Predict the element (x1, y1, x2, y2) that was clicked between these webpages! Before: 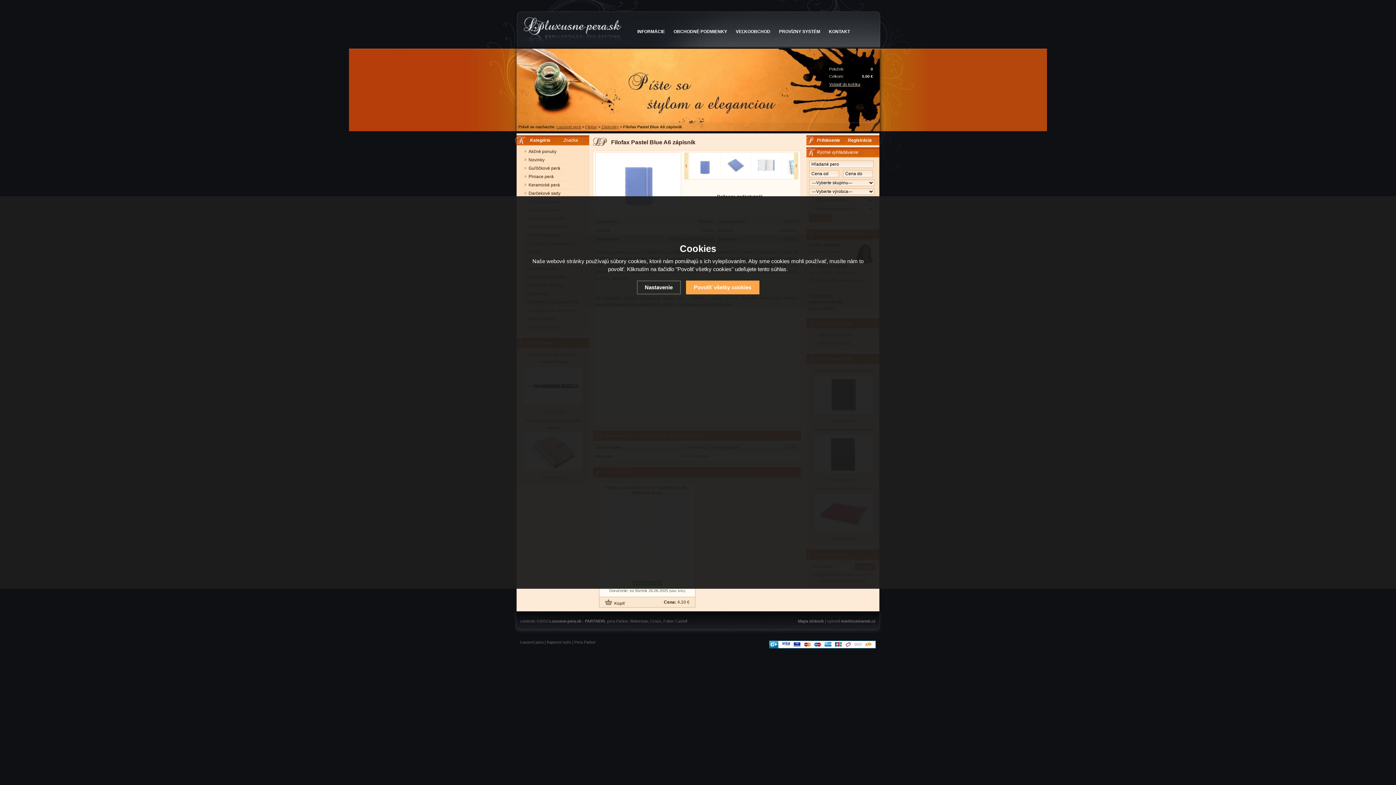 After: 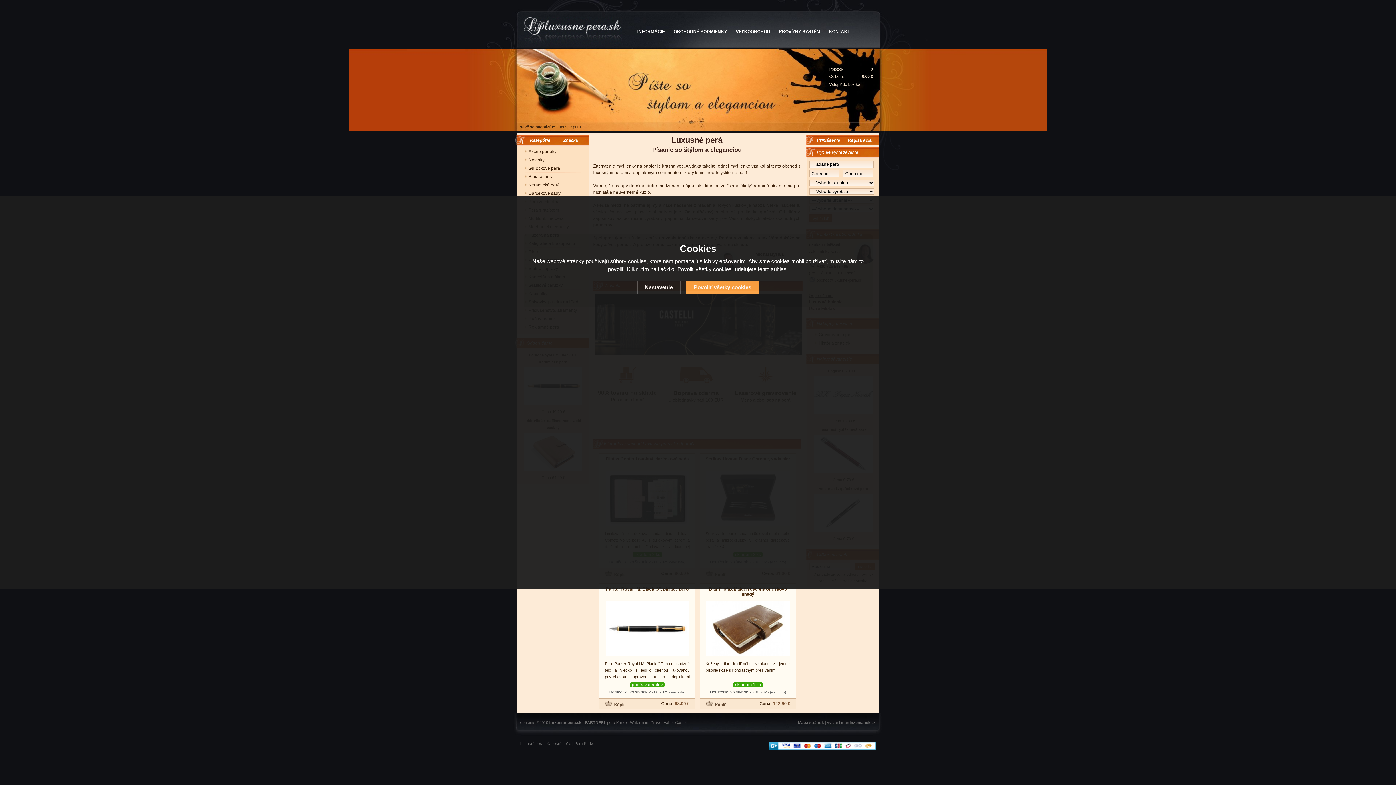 Action: bbox: (549, 619, 581, 623) label: Luxusne-pera.sk